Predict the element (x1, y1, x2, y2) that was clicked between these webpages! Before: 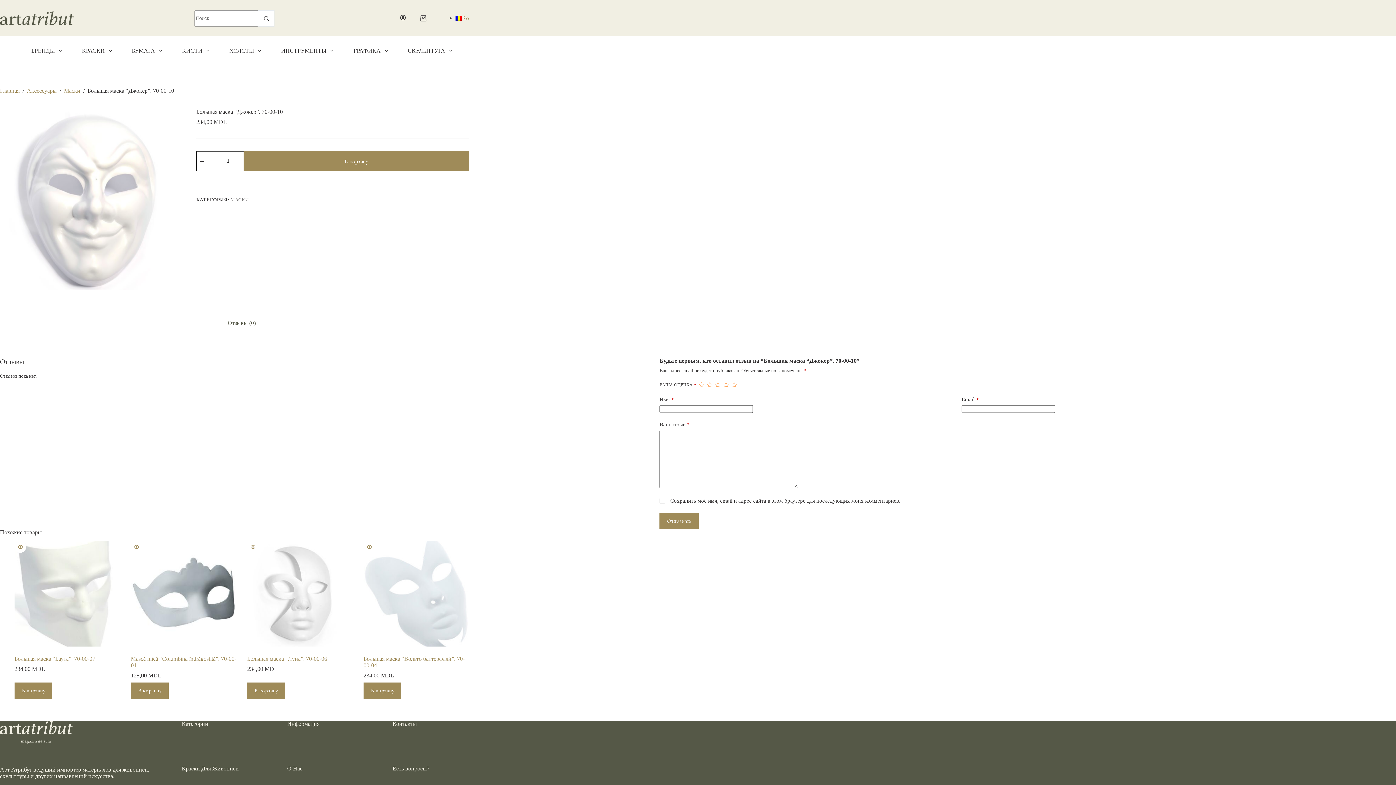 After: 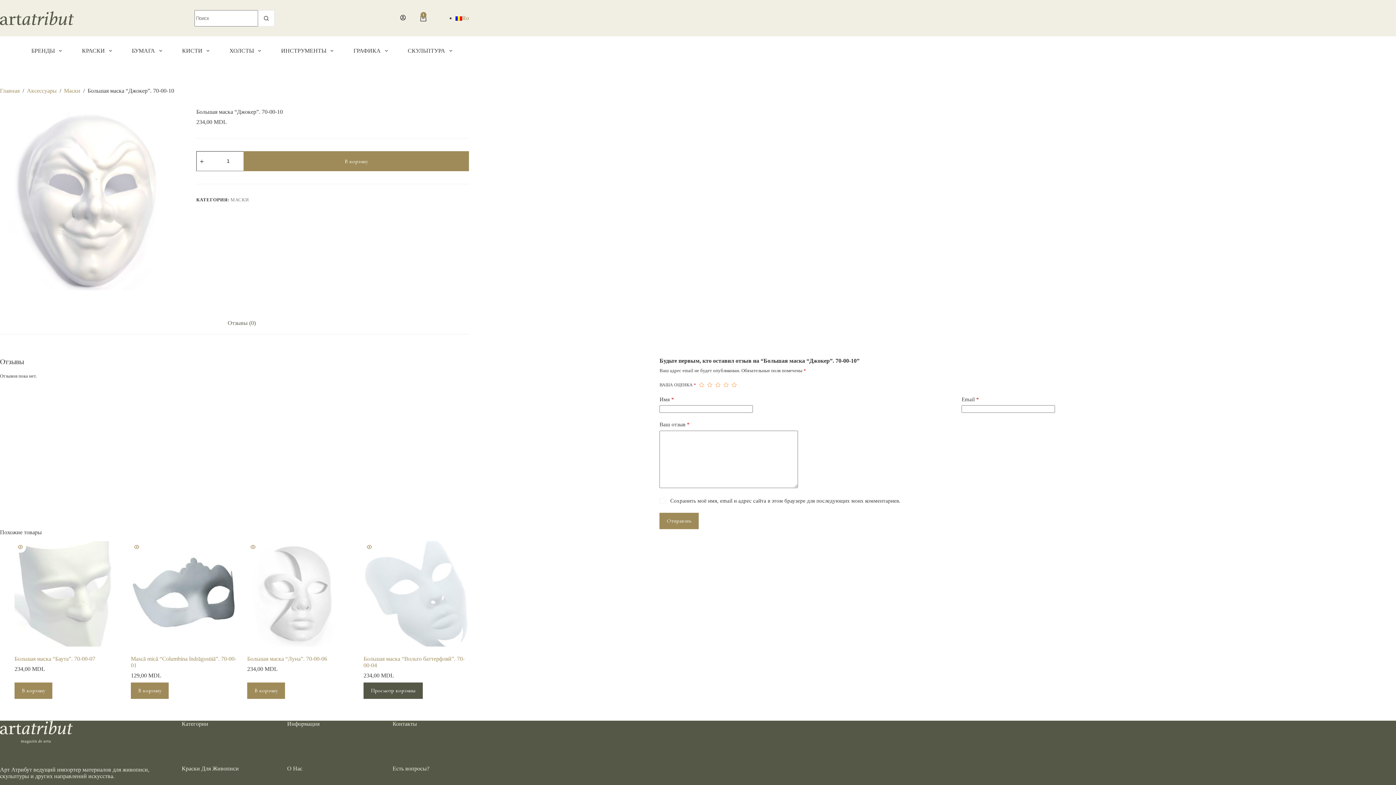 Action: bbox: (363, 682, 401, 699) label: Добавить в корзину “Большая маска "Вольто баттерфляй". 70-00-04”